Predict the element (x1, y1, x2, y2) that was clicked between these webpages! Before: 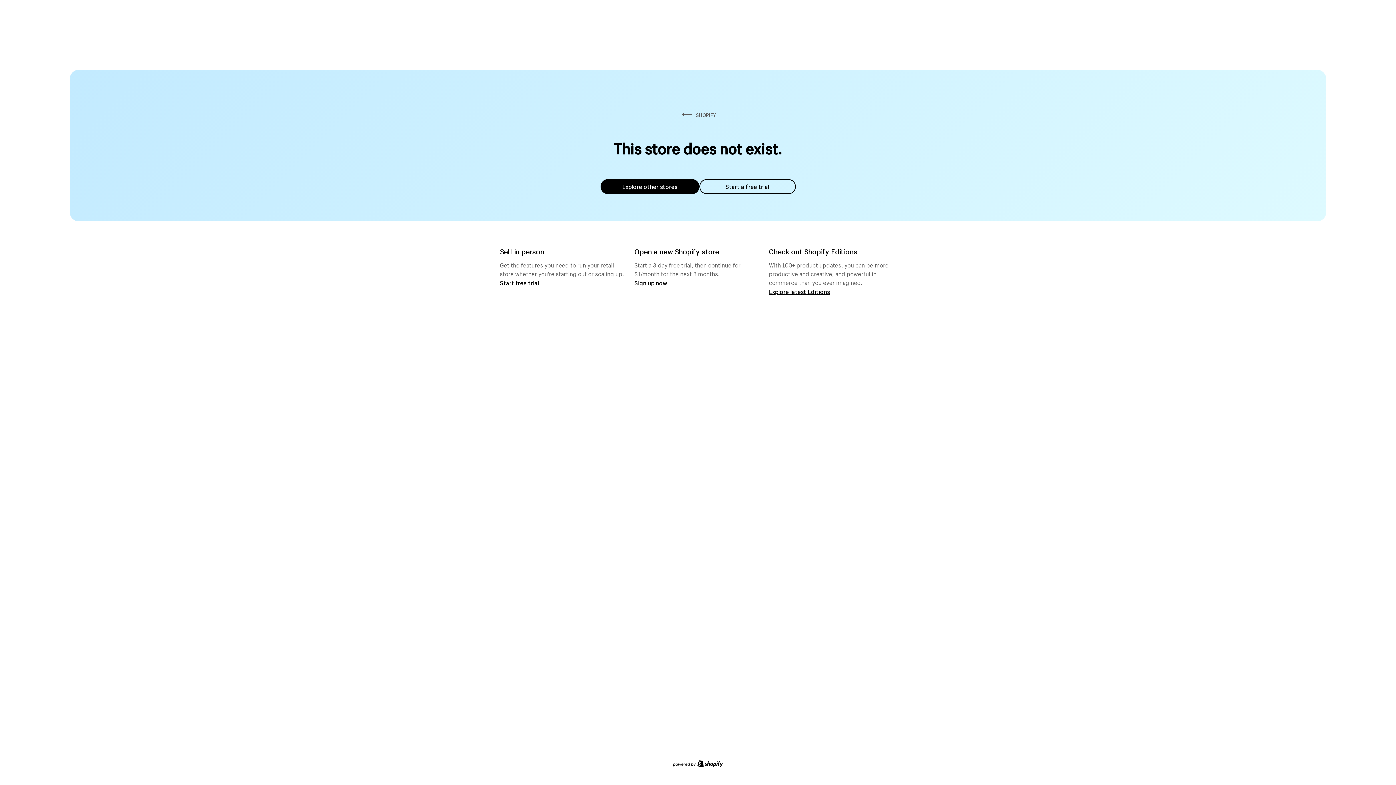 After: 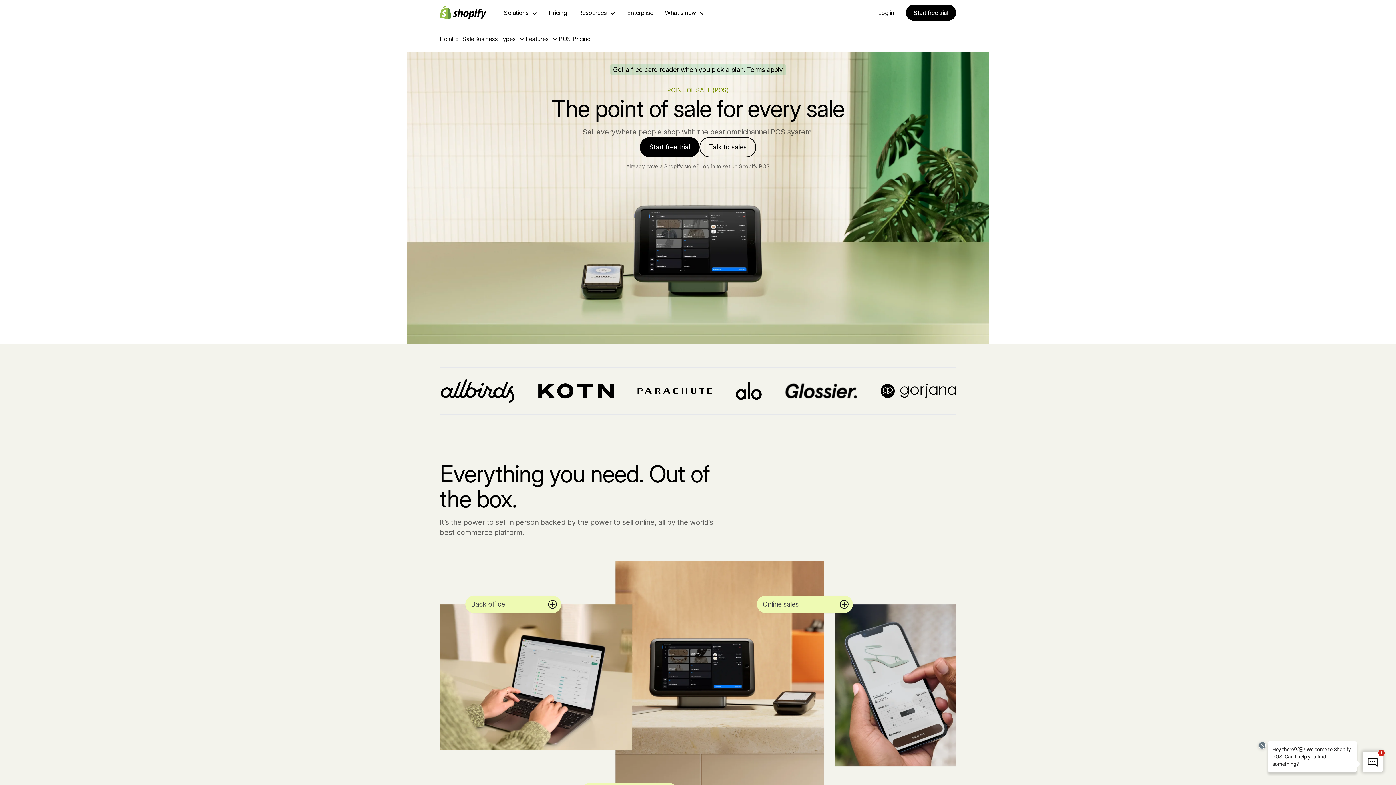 Action: label: Start free trial bbox: (500, 279, 539, 286)